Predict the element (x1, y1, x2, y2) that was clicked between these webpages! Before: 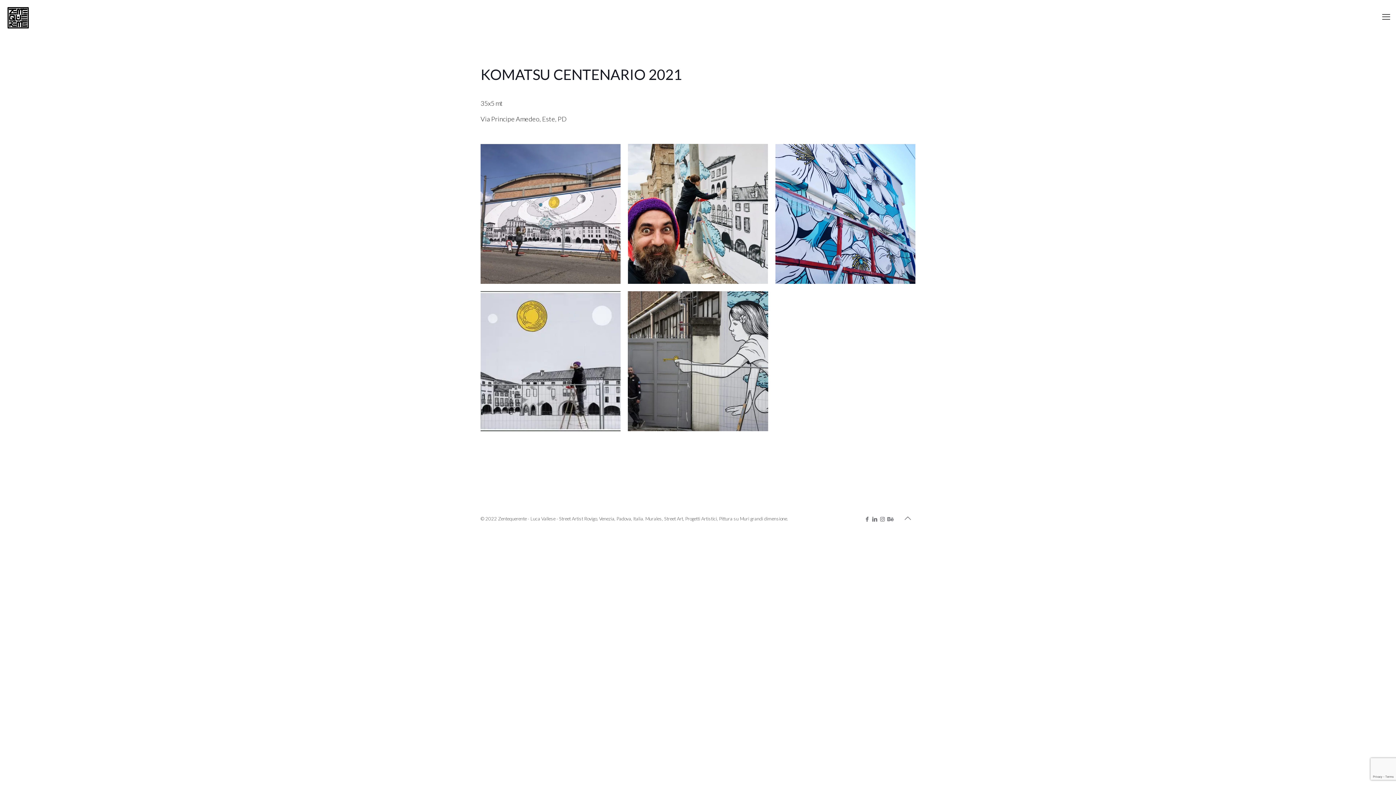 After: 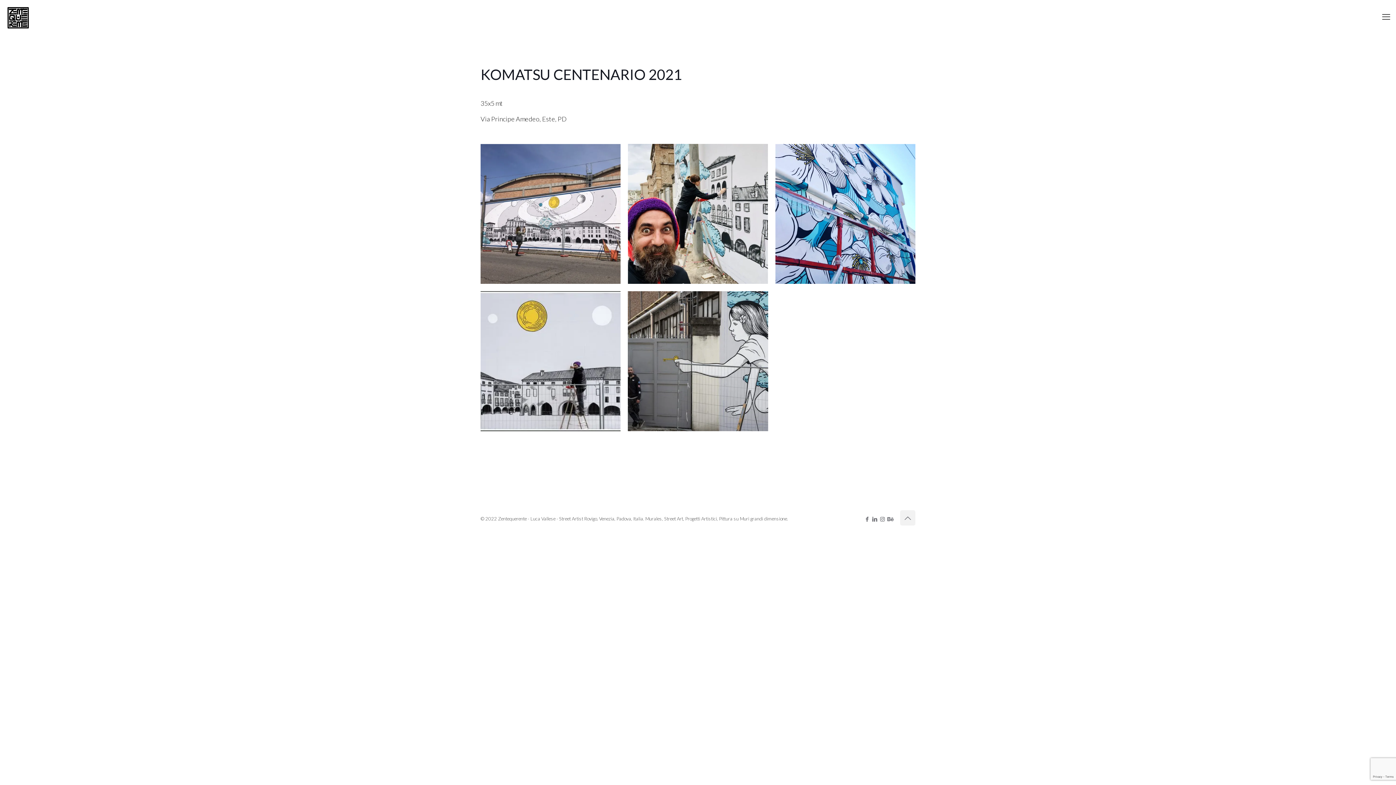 Action: bbox: (900, 510, 915, 525) label: Back to top icon